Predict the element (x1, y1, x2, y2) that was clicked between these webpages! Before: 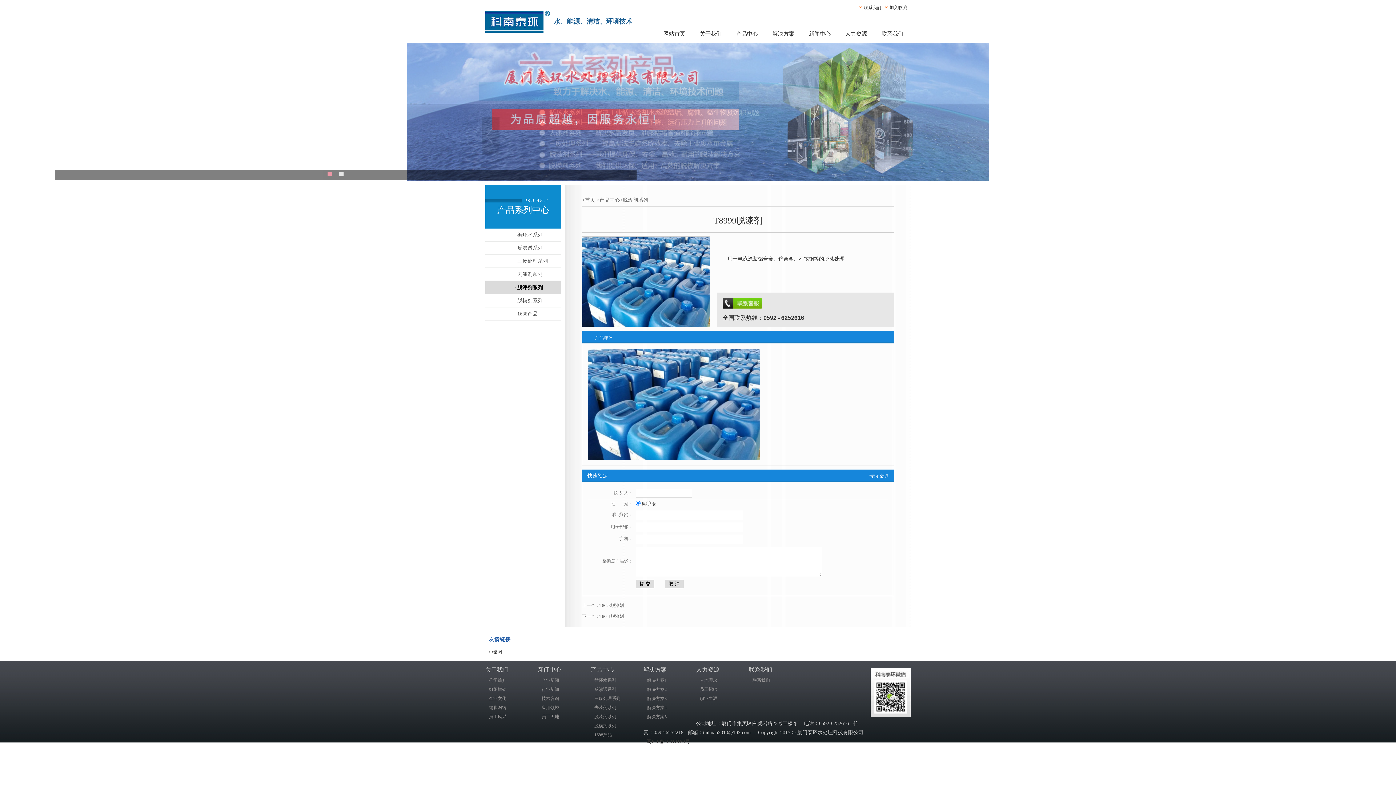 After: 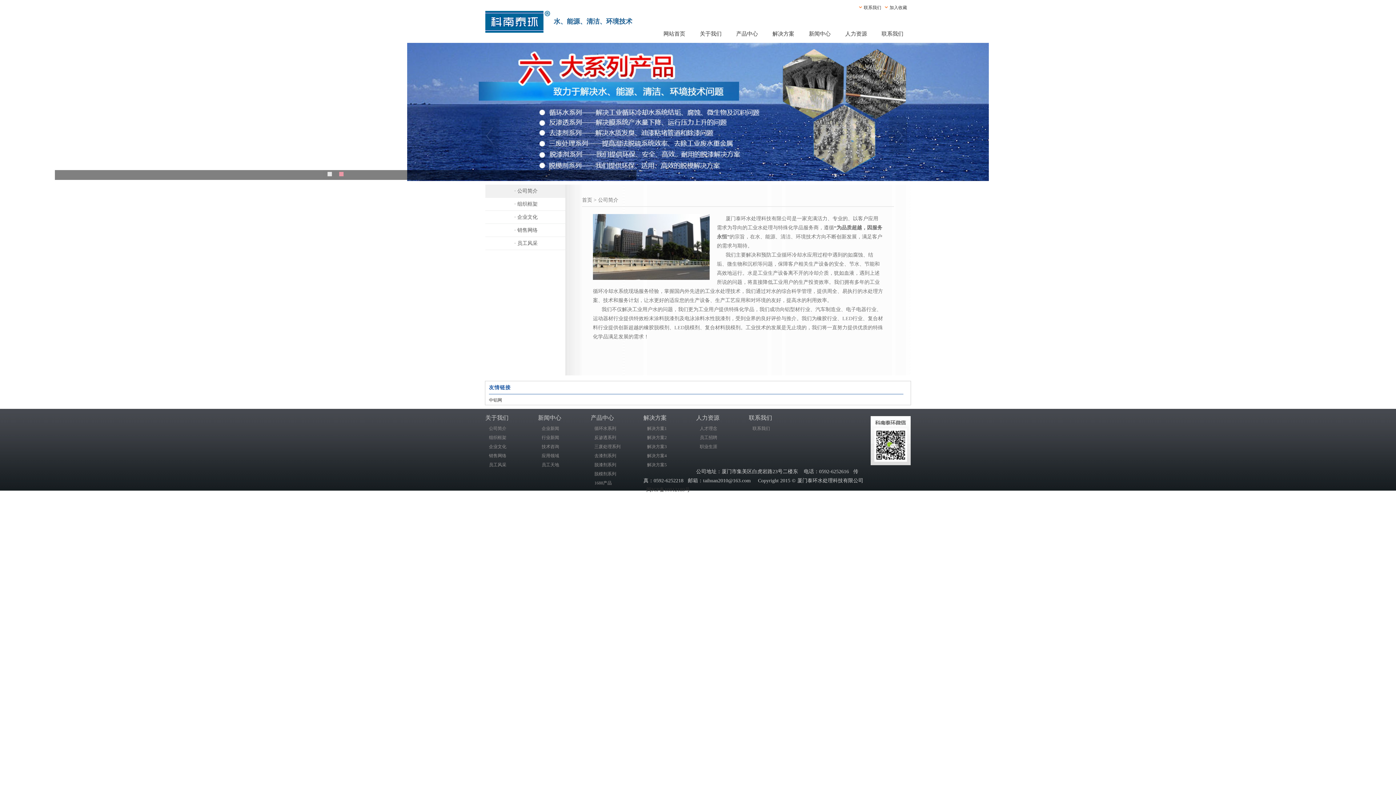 Action: label: 关于我们 bbox: (692, 28, 729, 39)